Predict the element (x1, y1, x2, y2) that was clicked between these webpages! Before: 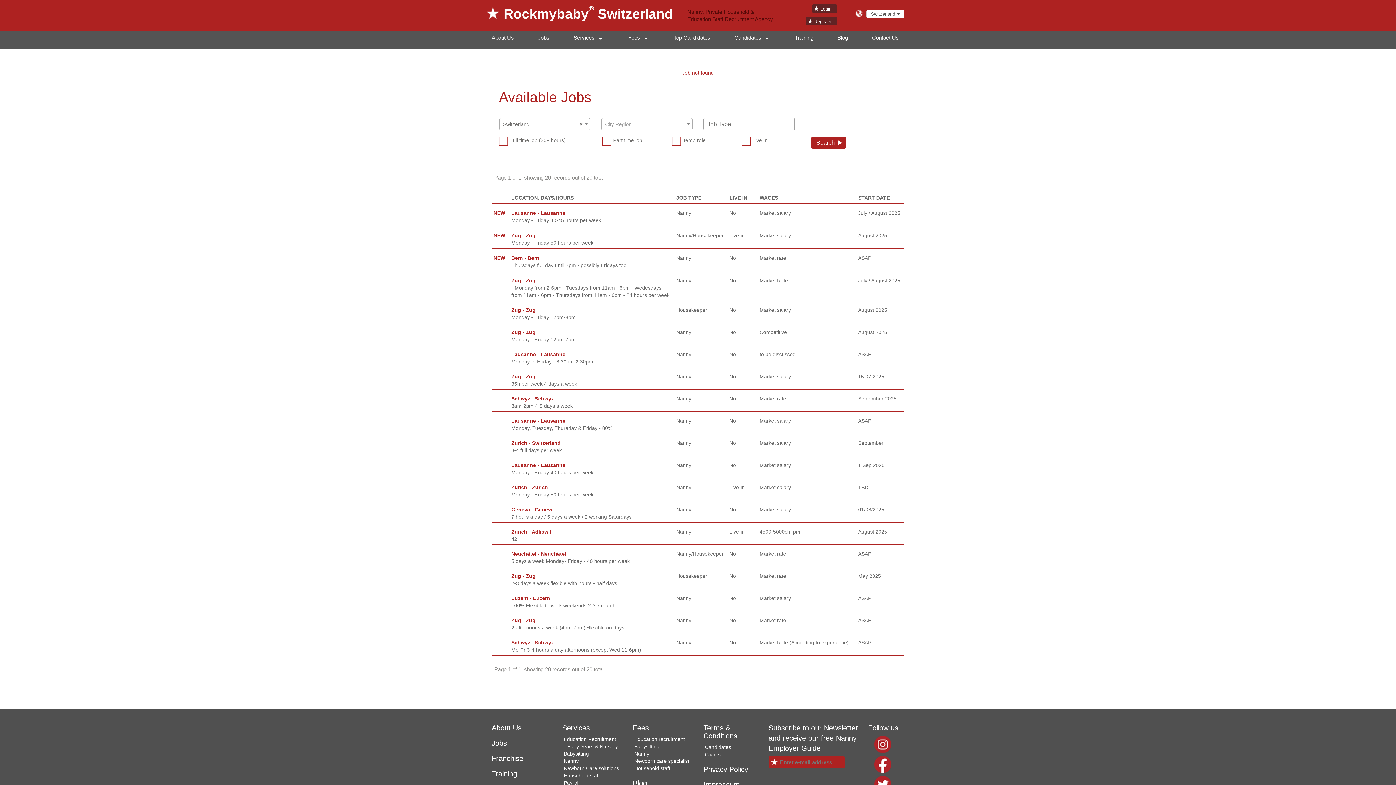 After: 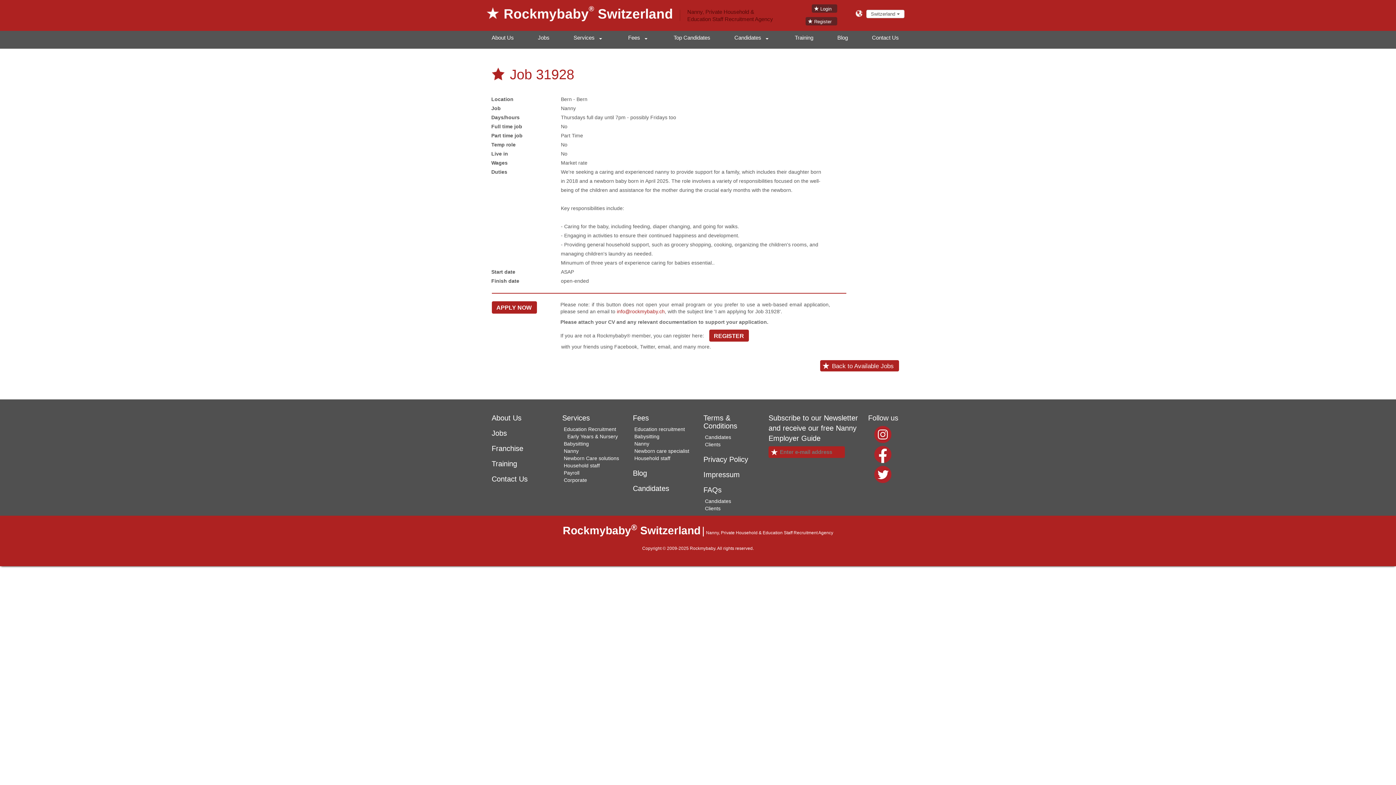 Action: bbox: (511, 255, 539, 261) label: Bern - Bern